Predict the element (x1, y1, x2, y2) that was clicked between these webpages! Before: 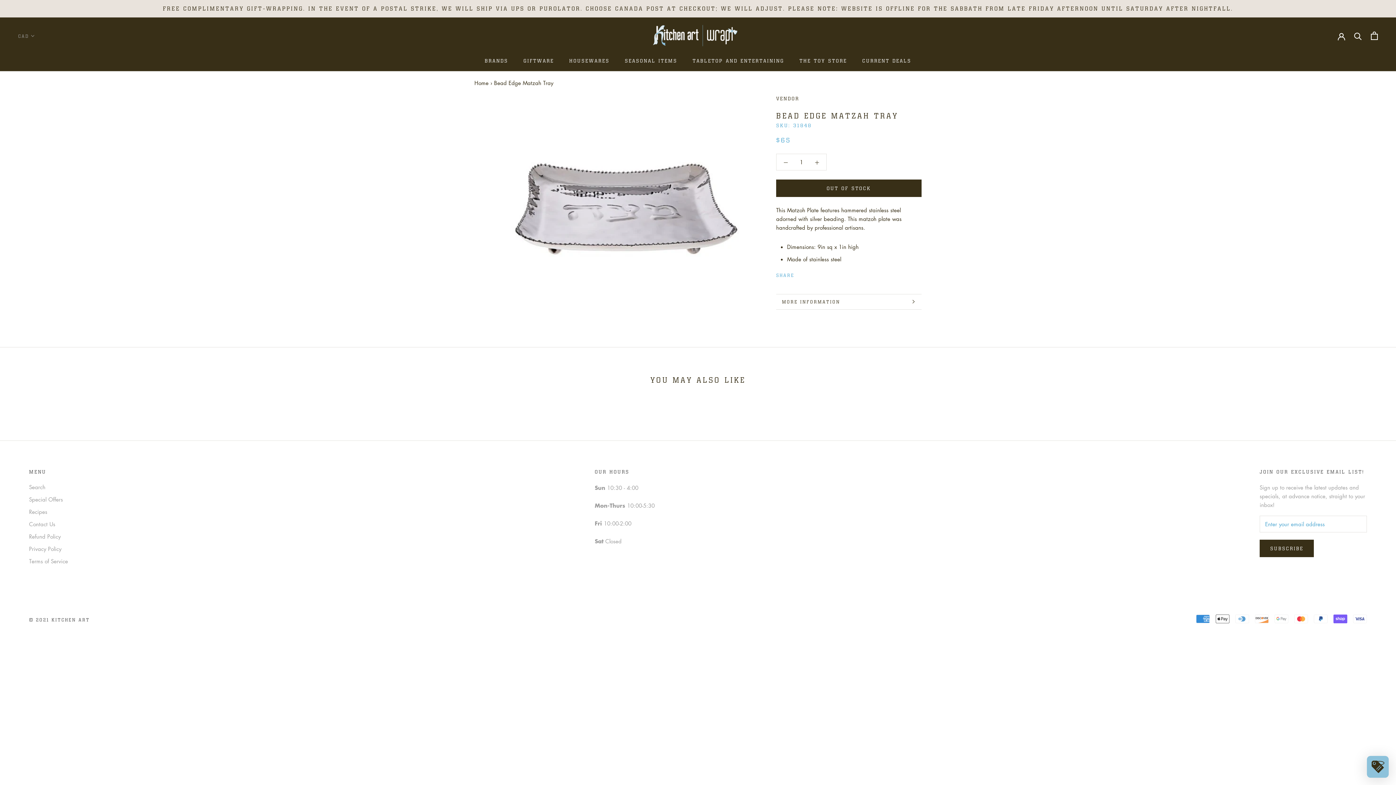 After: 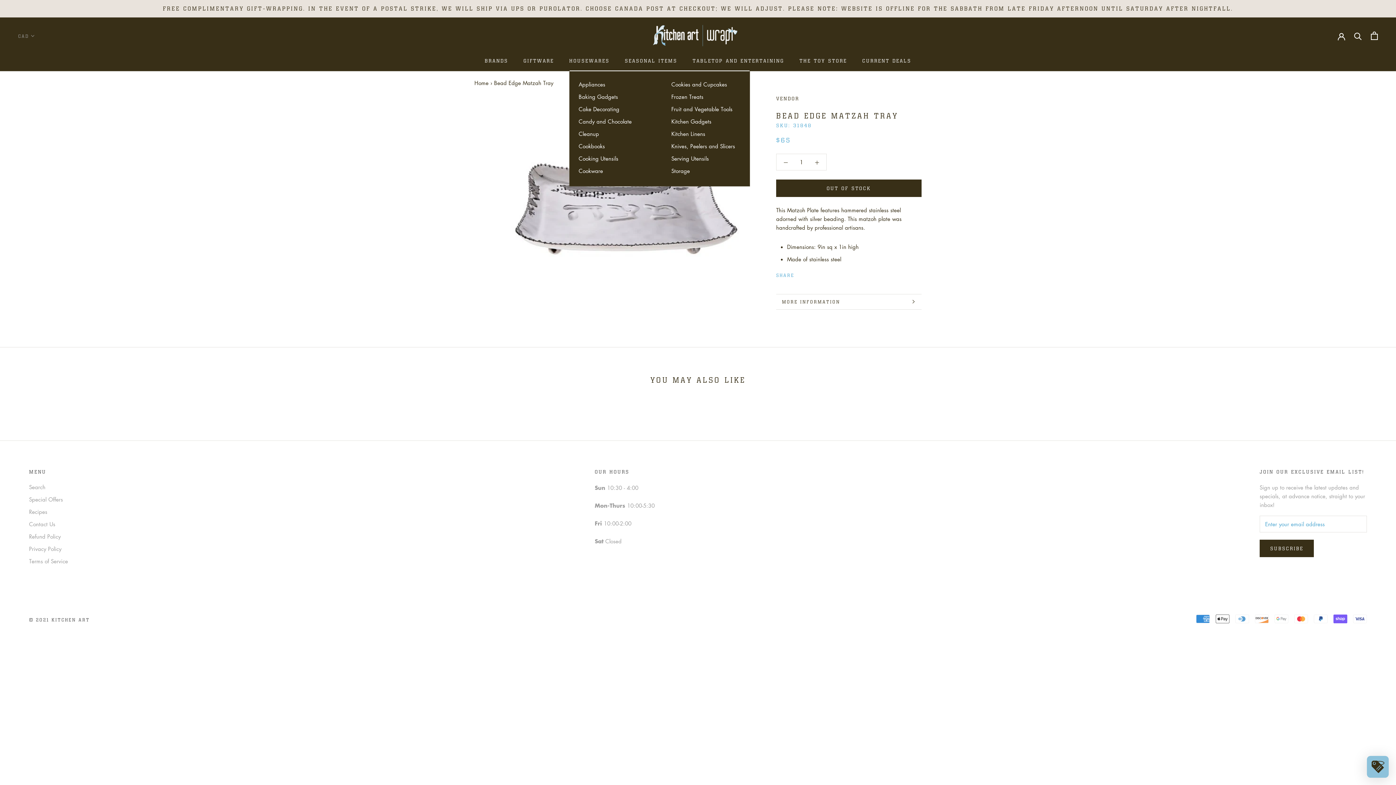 Action: label: HOUSEWARES bbox: (569, 57, 609, 63)